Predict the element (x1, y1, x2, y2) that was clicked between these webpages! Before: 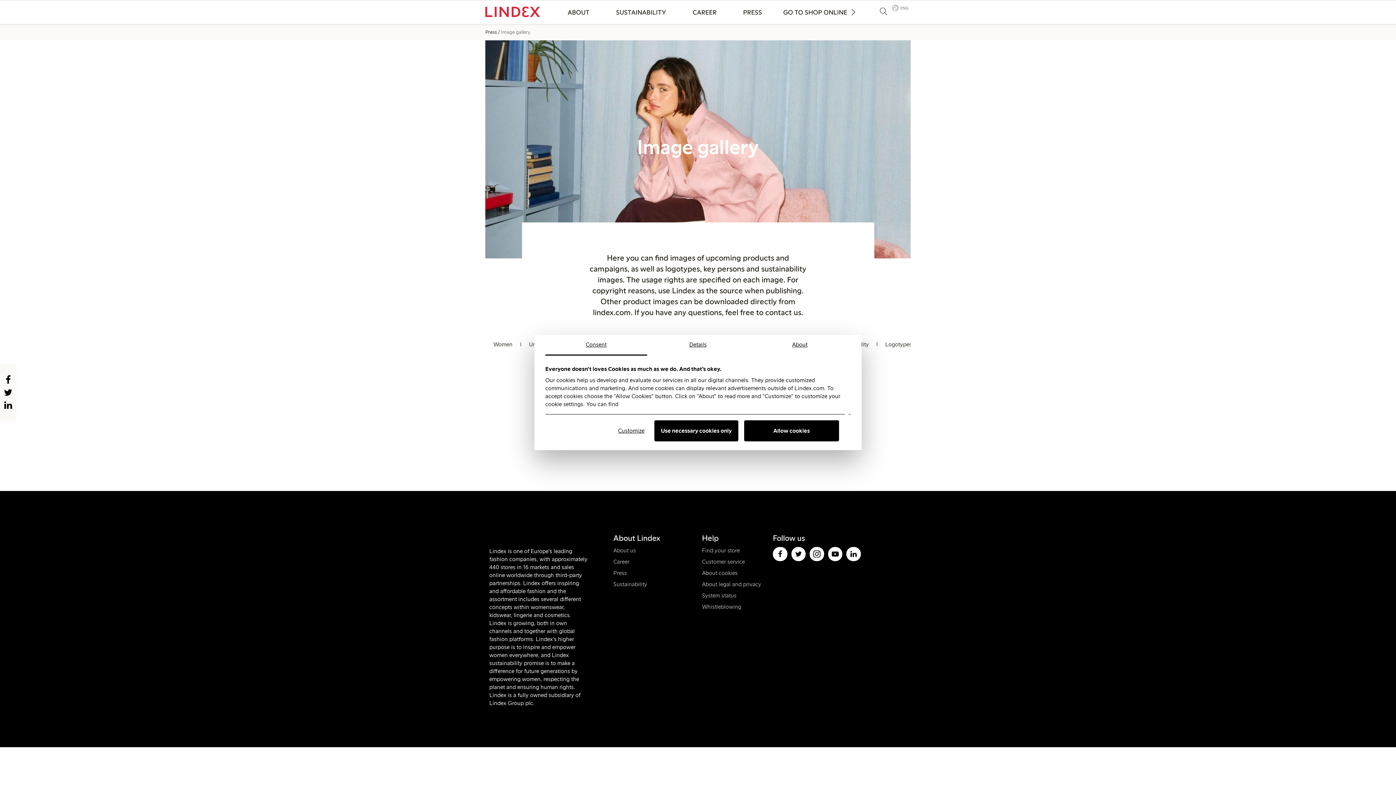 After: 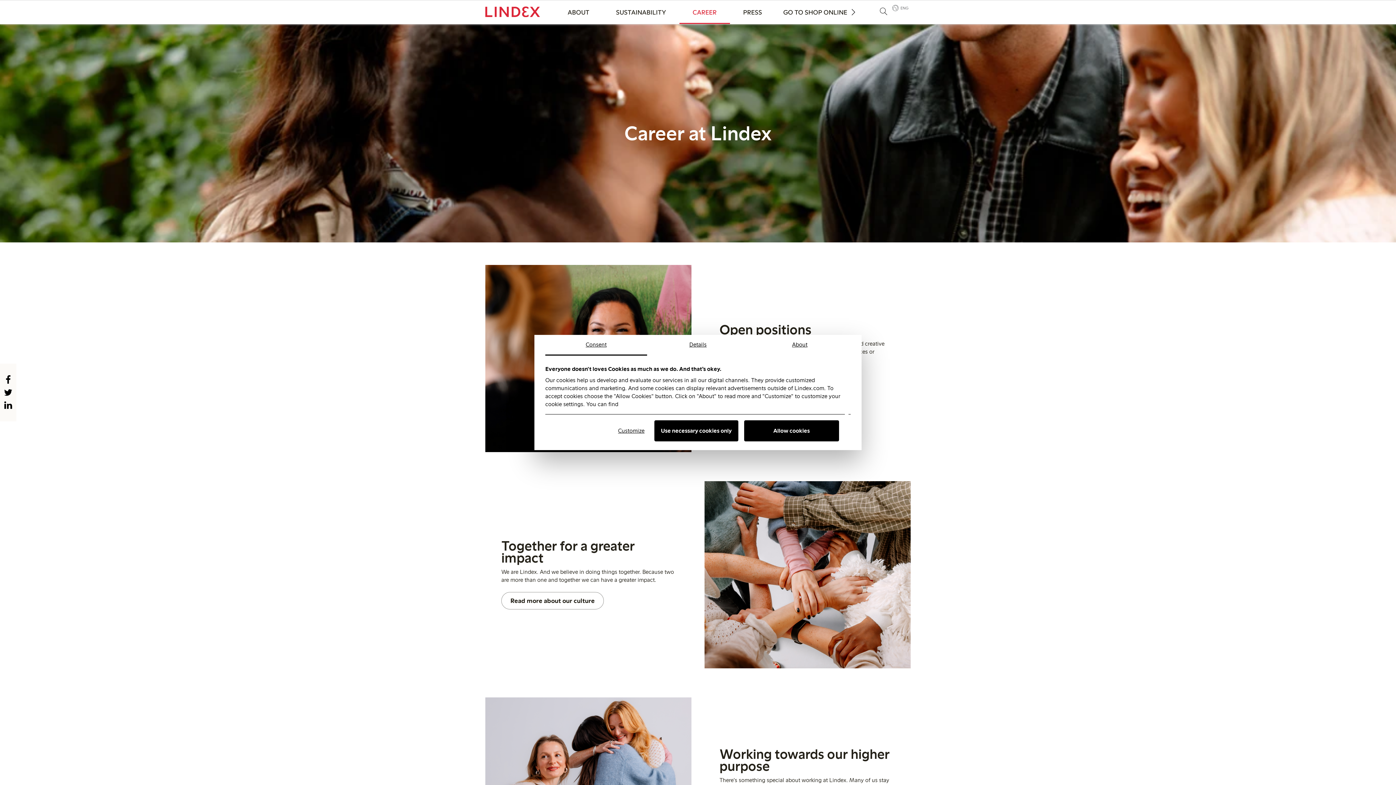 Action: bbox: (679, 6, 730, 17) label: CAREER